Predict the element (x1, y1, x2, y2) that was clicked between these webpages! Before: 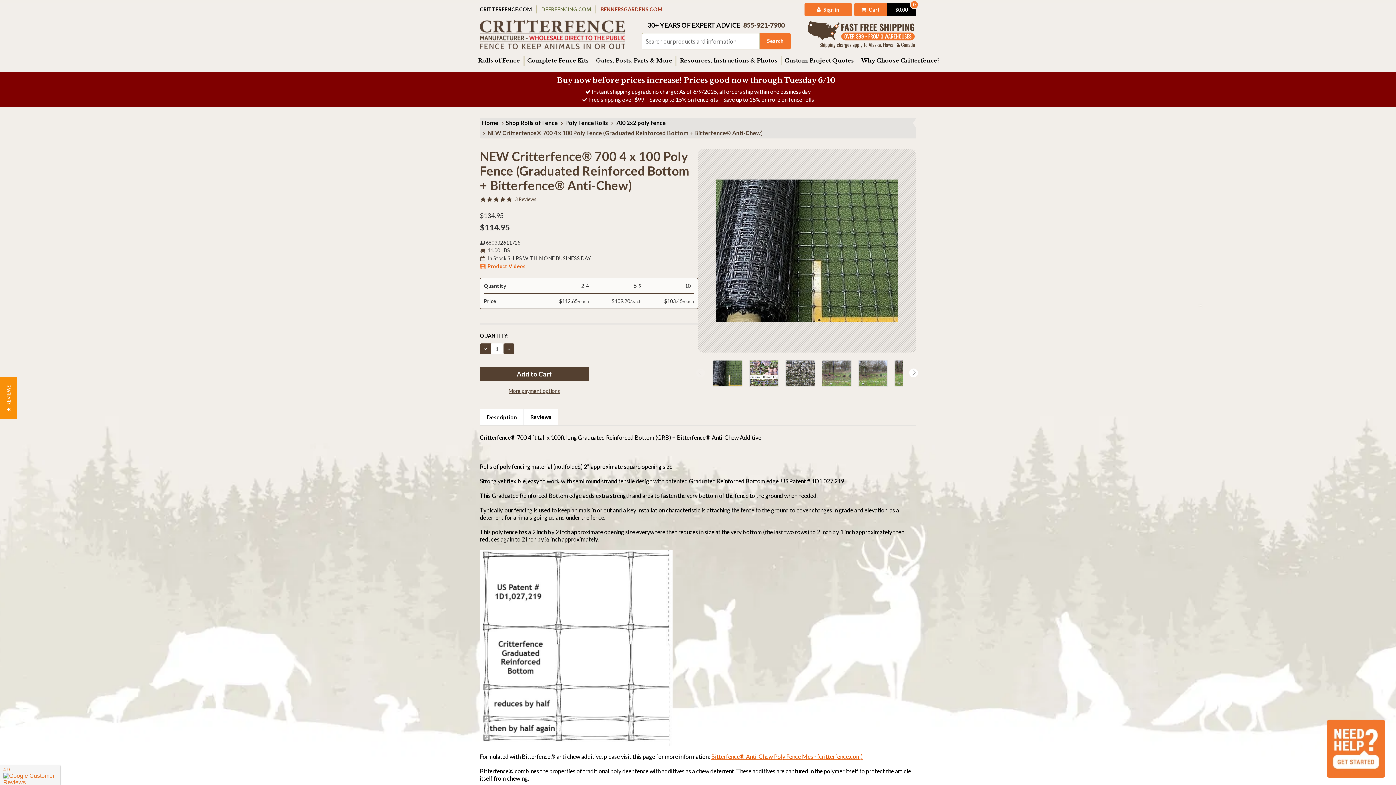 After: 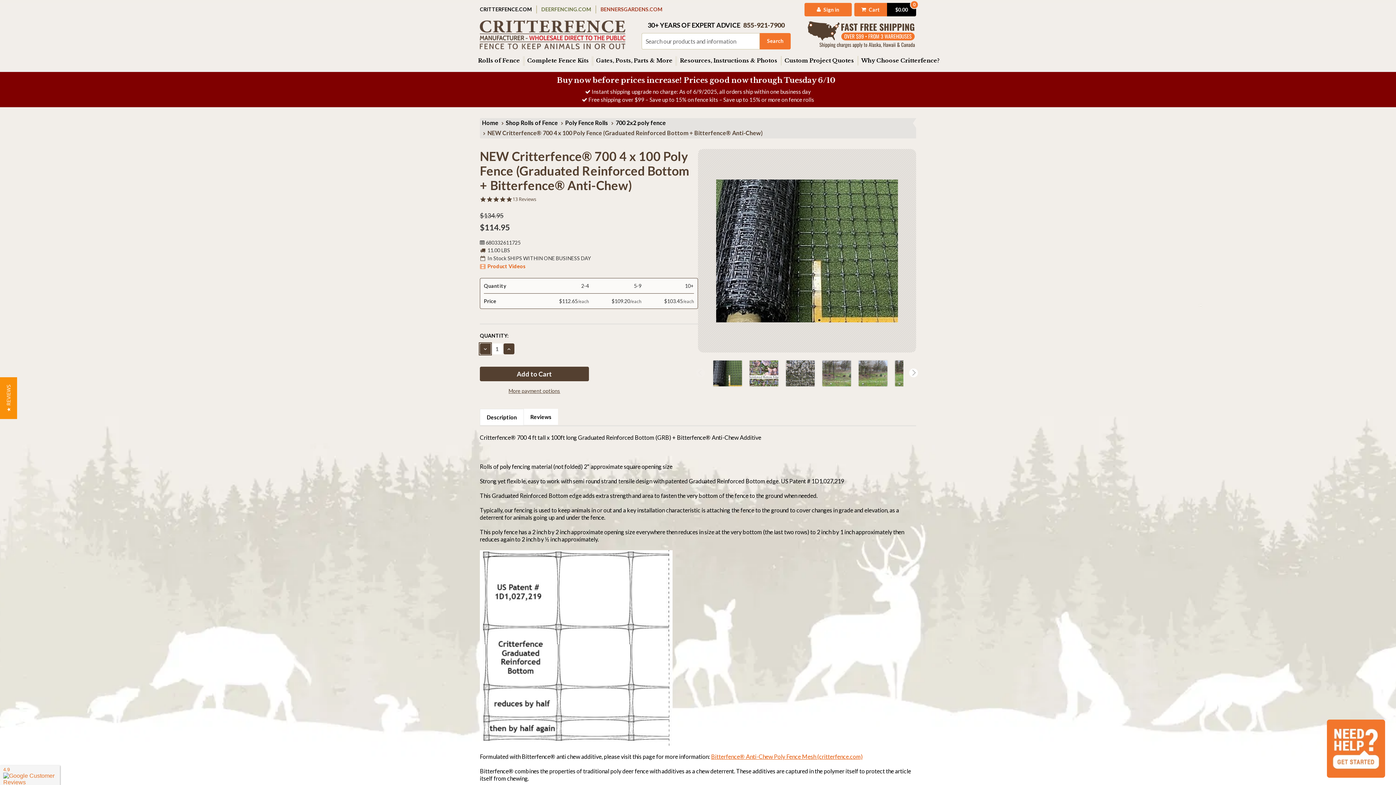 Action: label: Decrease Quantity of NEW Critterfence® 700 4 x 100 Poly Fence (Graduated Reinforced Bottom + Bitterfence® Anti-Chew) bbox: (480, 343, 490, 354)